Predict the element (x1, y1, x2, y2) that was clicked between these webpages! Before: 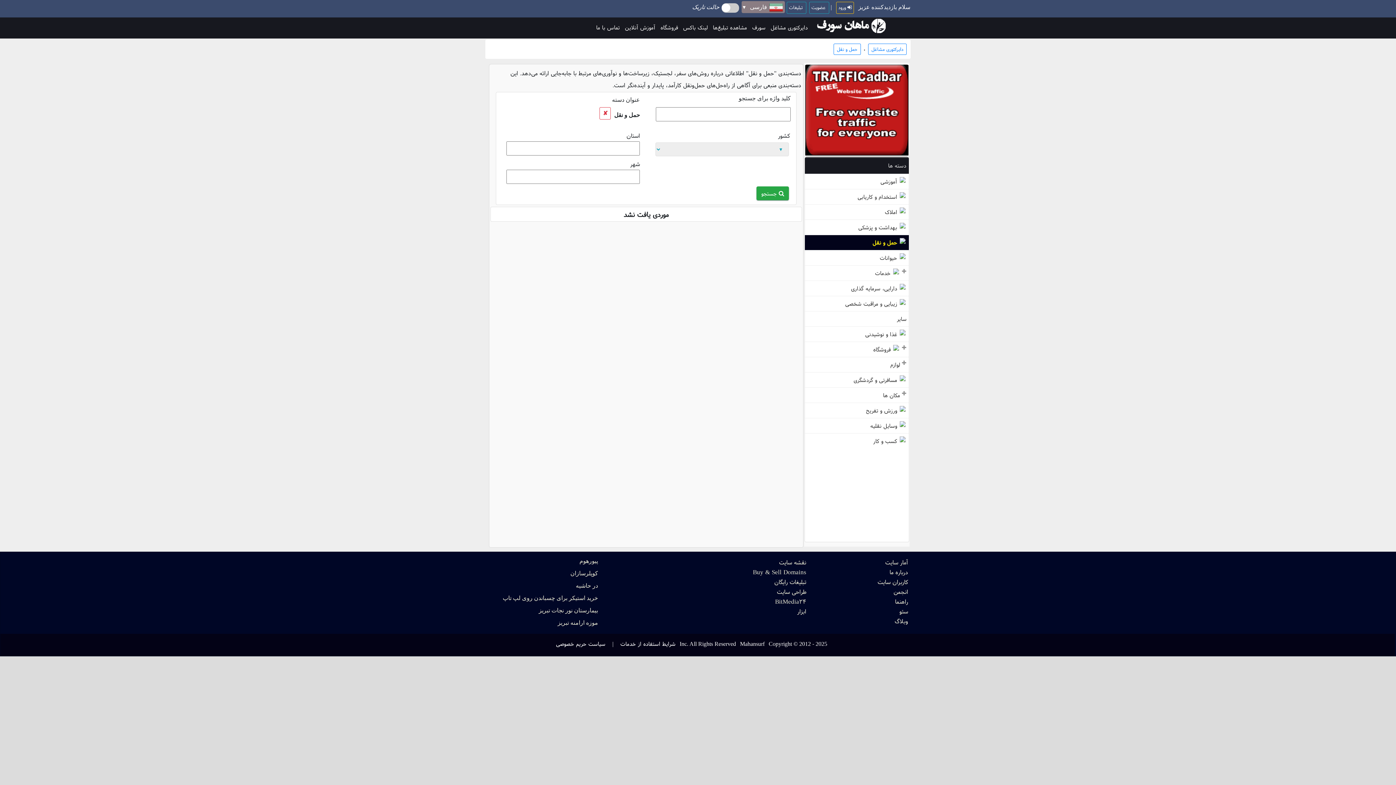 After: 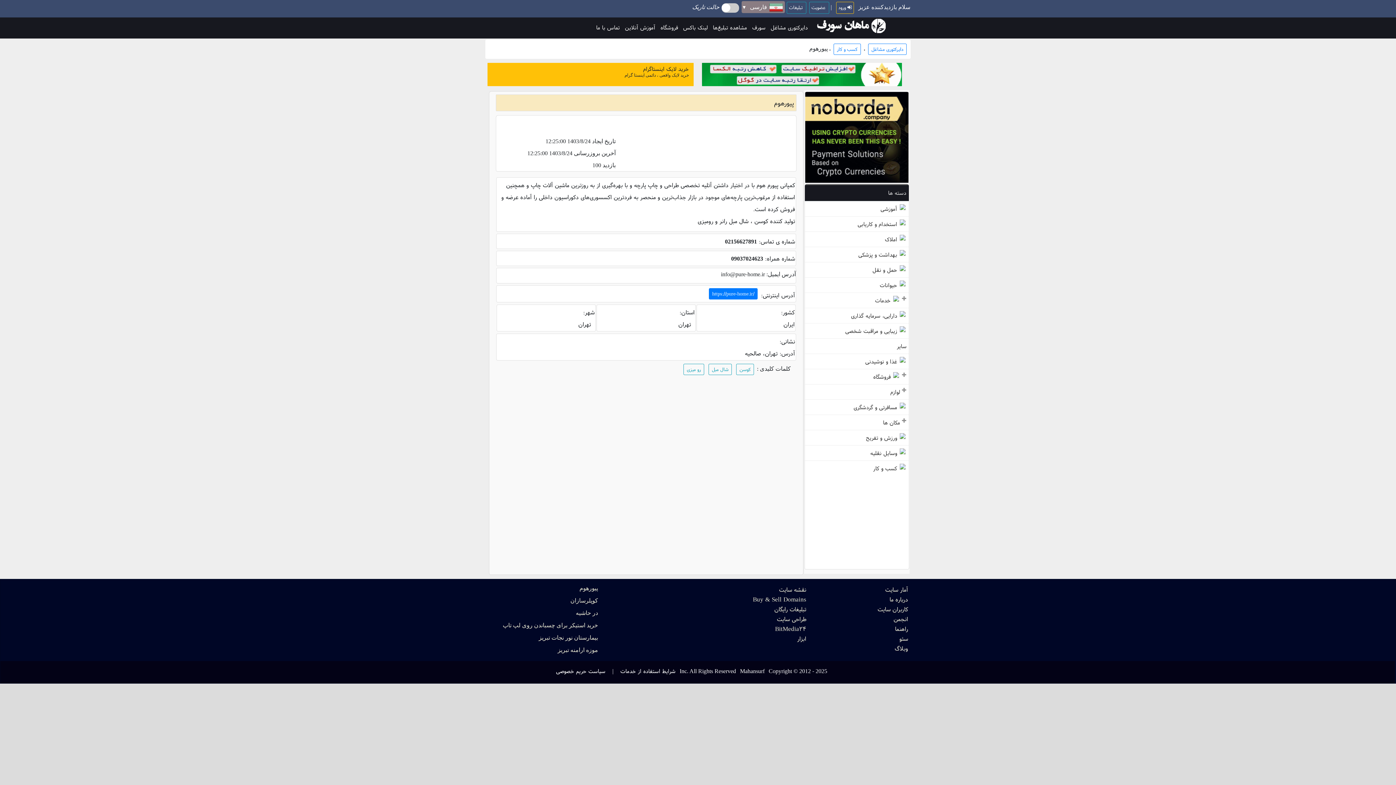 Action: bbox: (508, 556, 598, 565) label: پیورهوم